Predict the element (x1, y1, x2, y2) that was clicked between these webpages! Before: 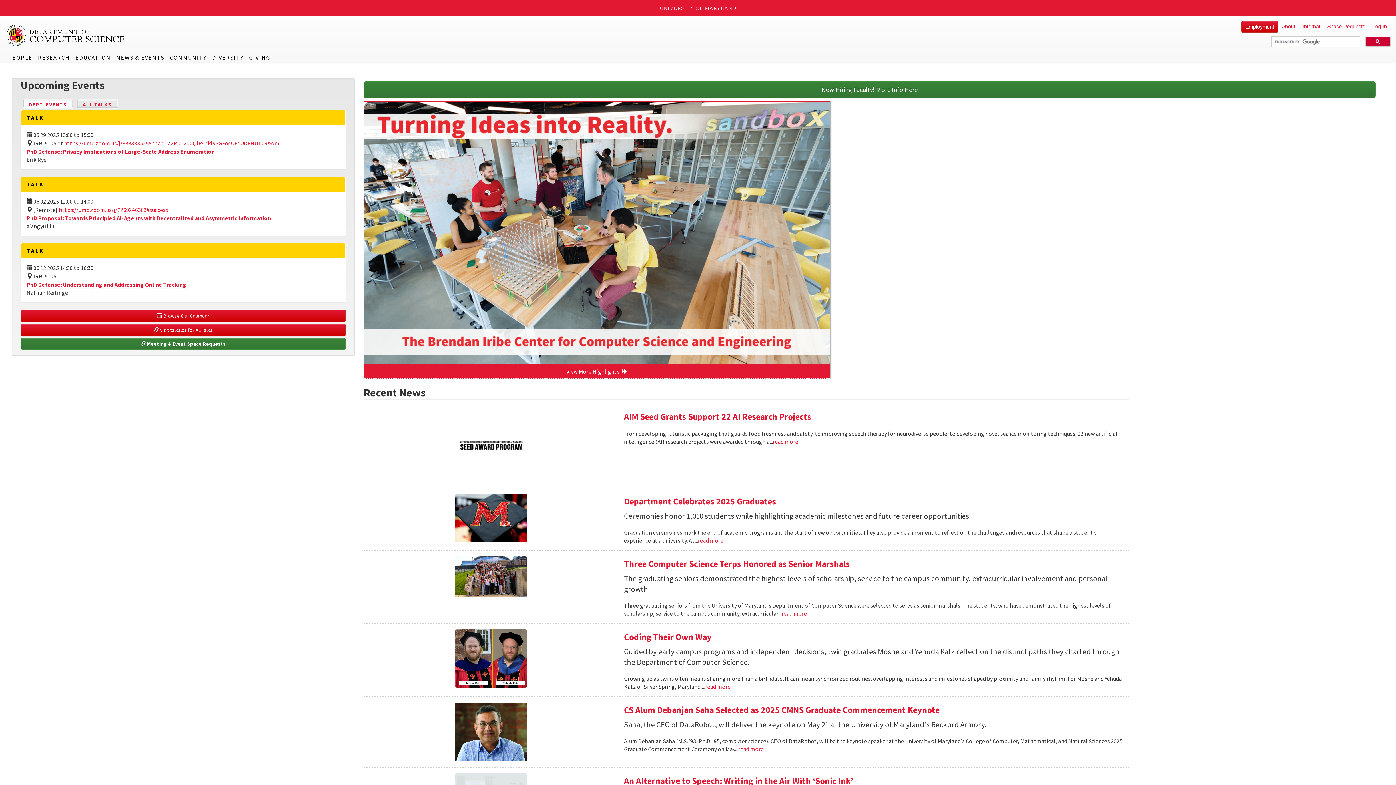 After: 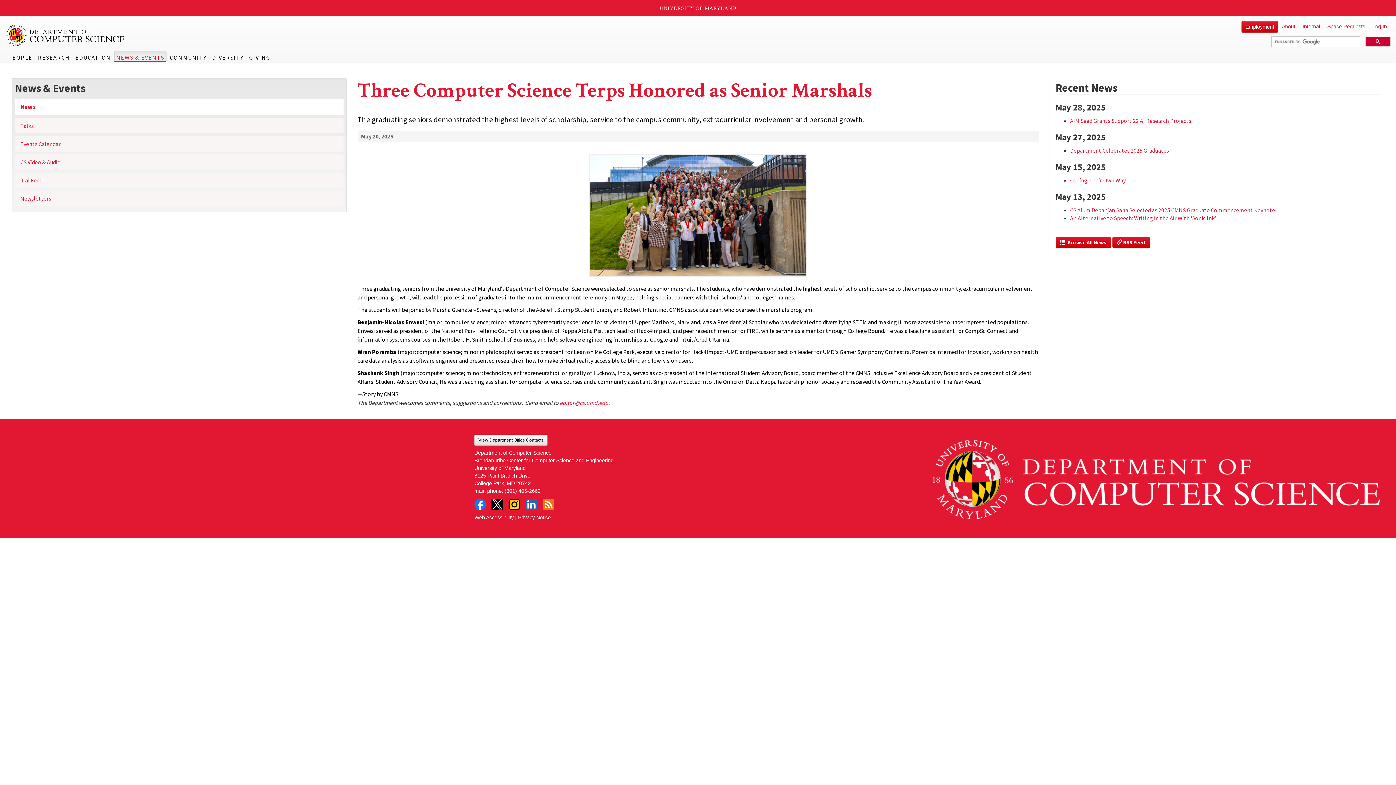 Action: bbox: (781, 610, 807, 617) label: Read more about Three Computer Science Terps Honored as Senior Marshals